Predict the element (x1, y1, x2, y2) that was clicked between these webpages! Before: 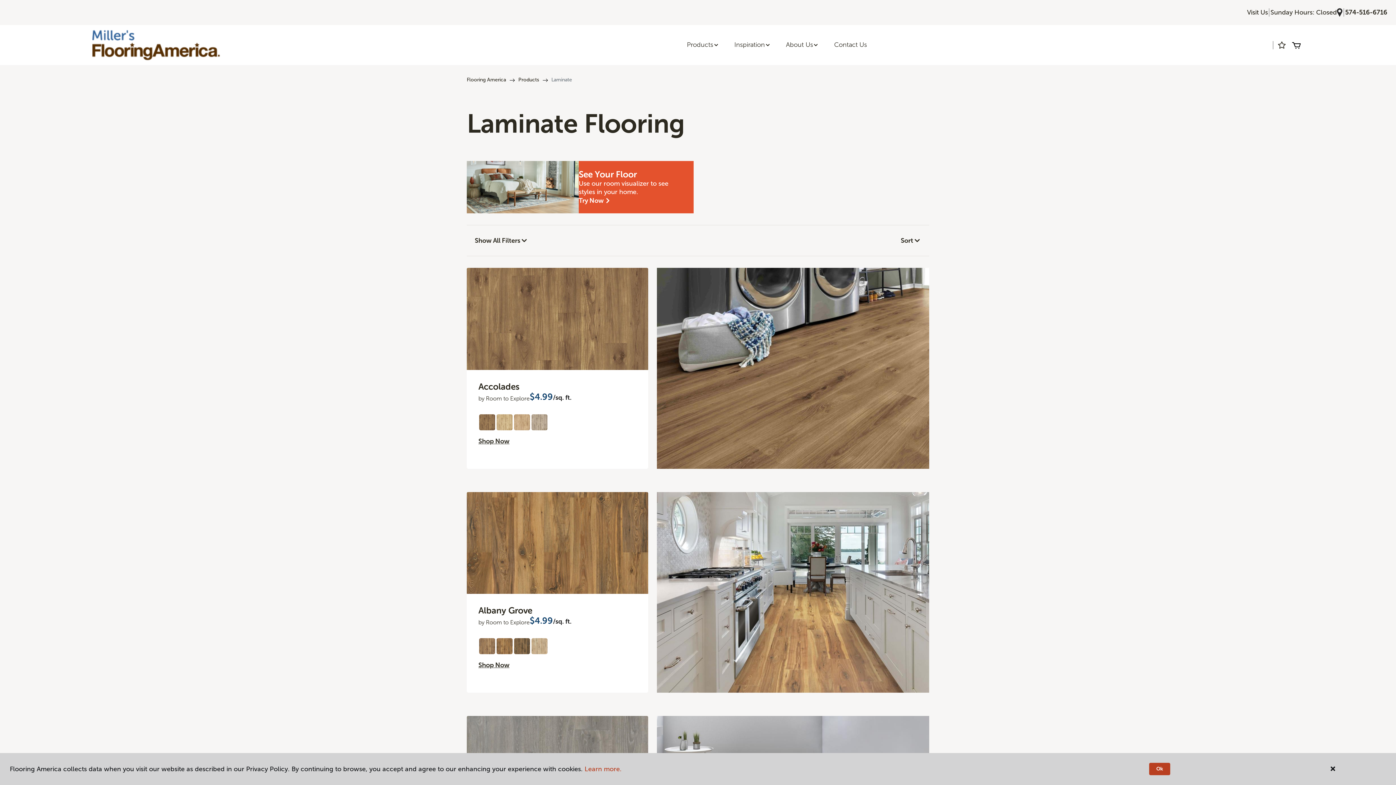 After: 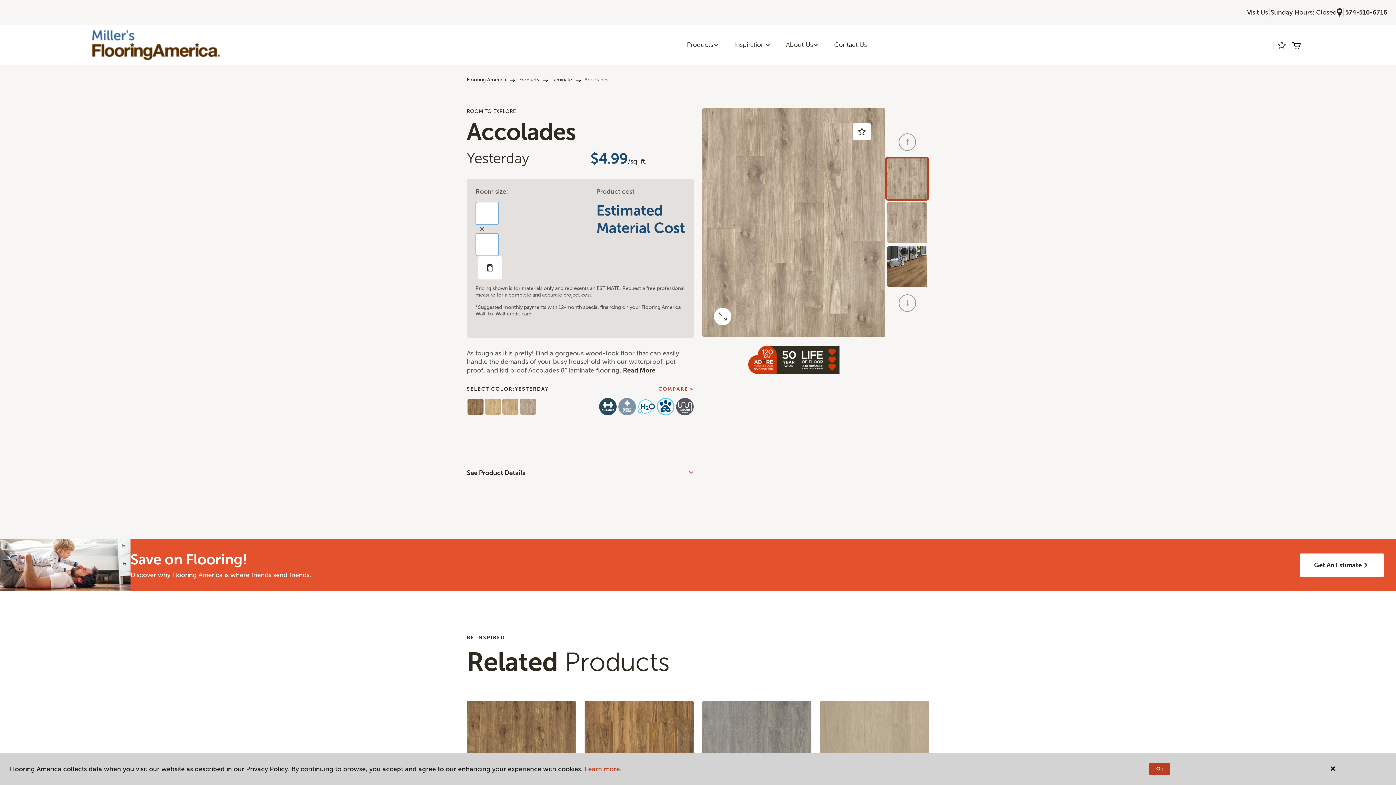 Action: bbox: (530, 413, 548, 431)